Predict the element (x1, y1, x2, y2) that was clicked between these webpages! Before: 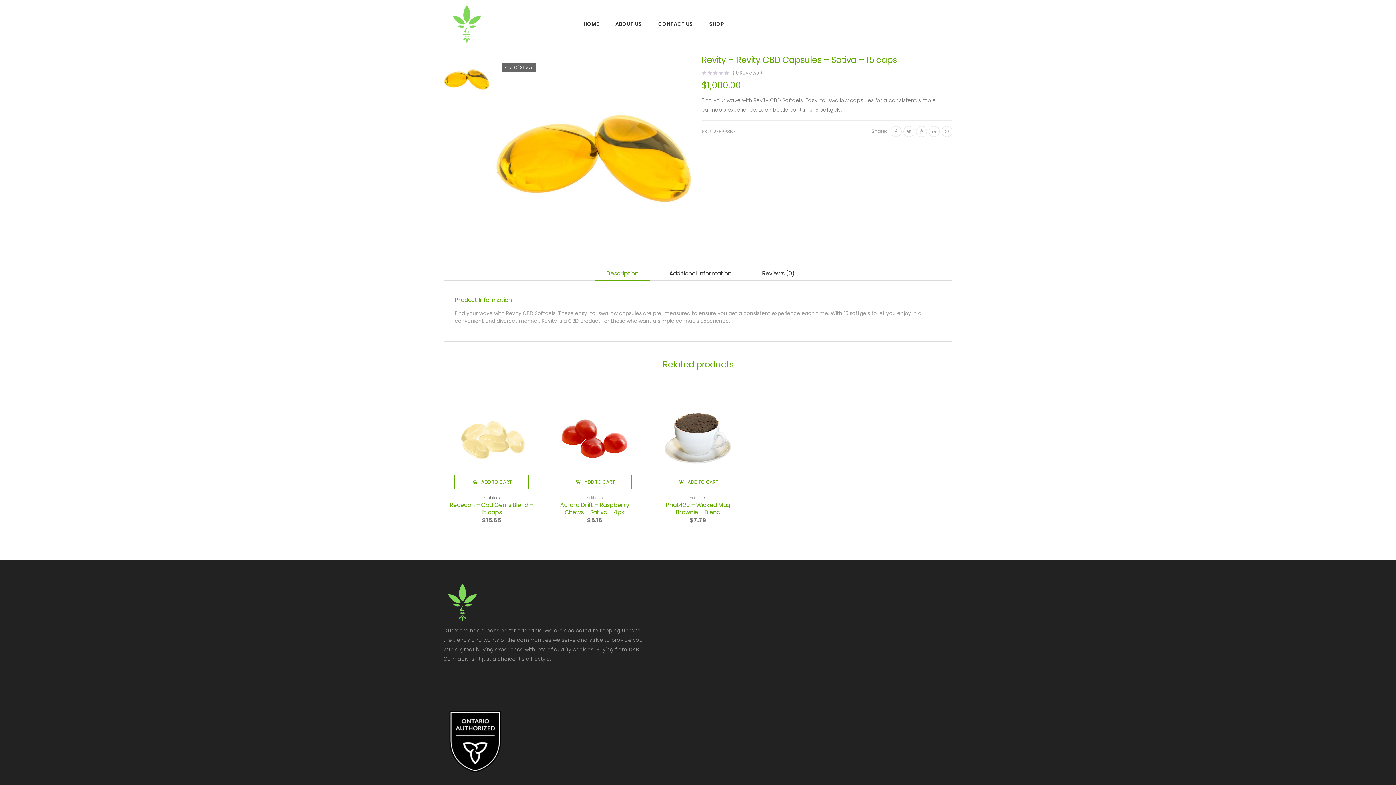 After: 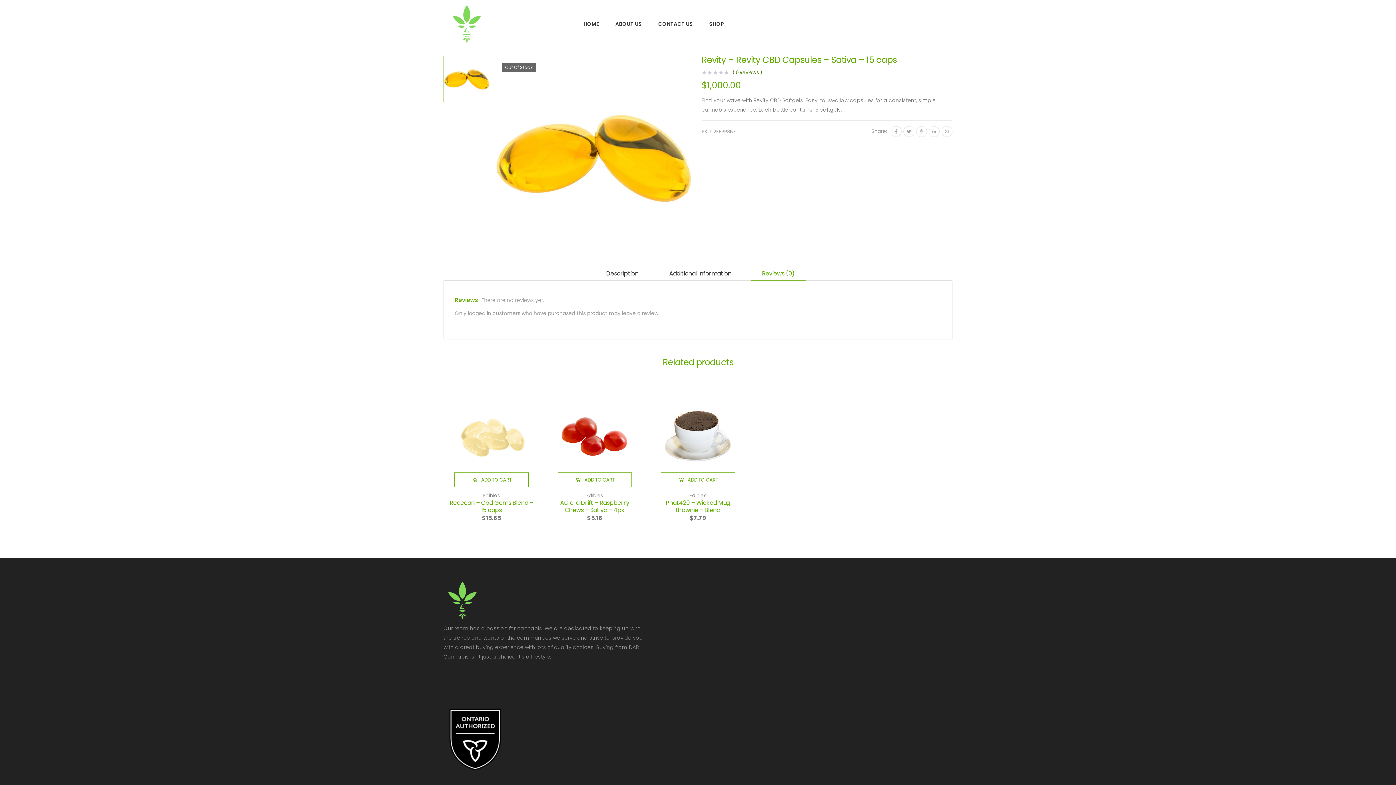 Action: bbox: (732, 70, 762, 75) label: ( 0 Reviews )